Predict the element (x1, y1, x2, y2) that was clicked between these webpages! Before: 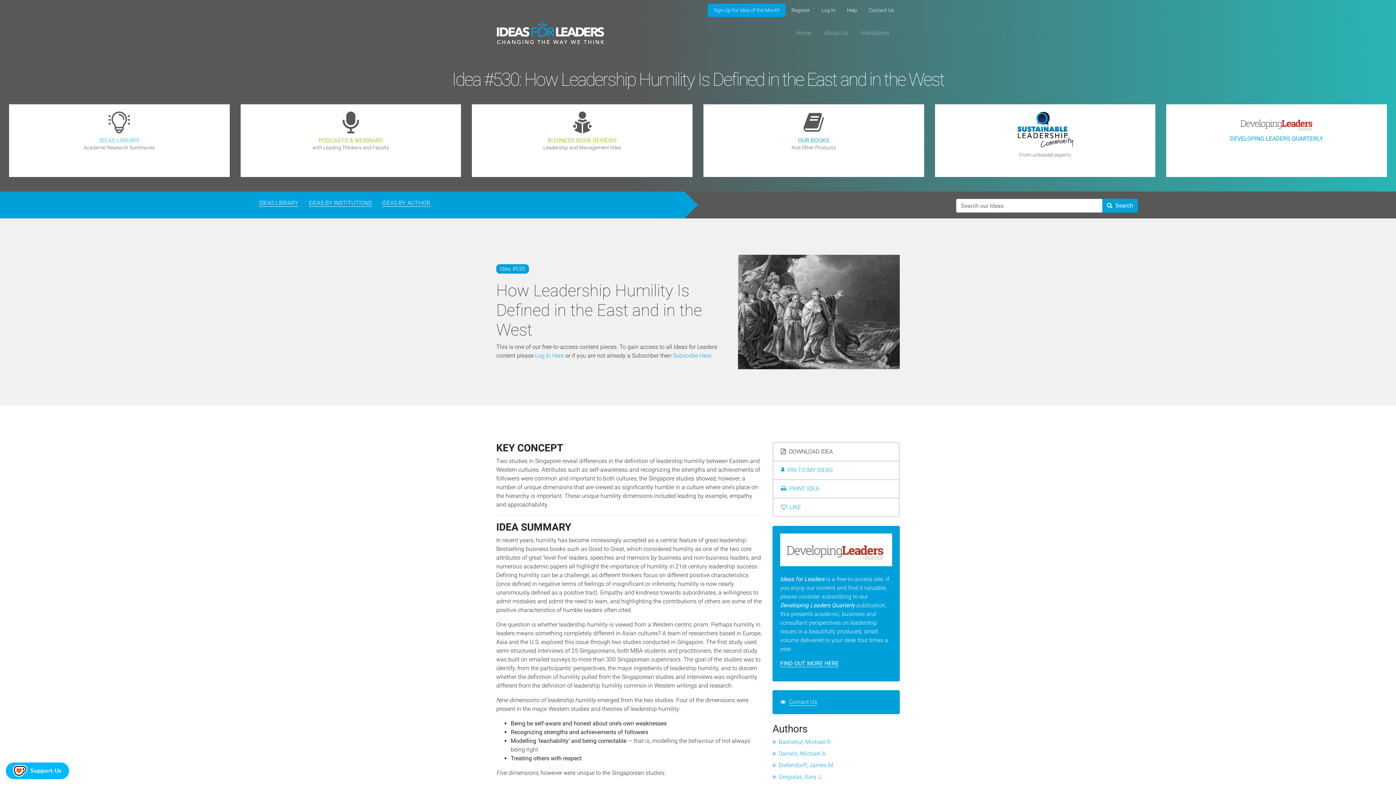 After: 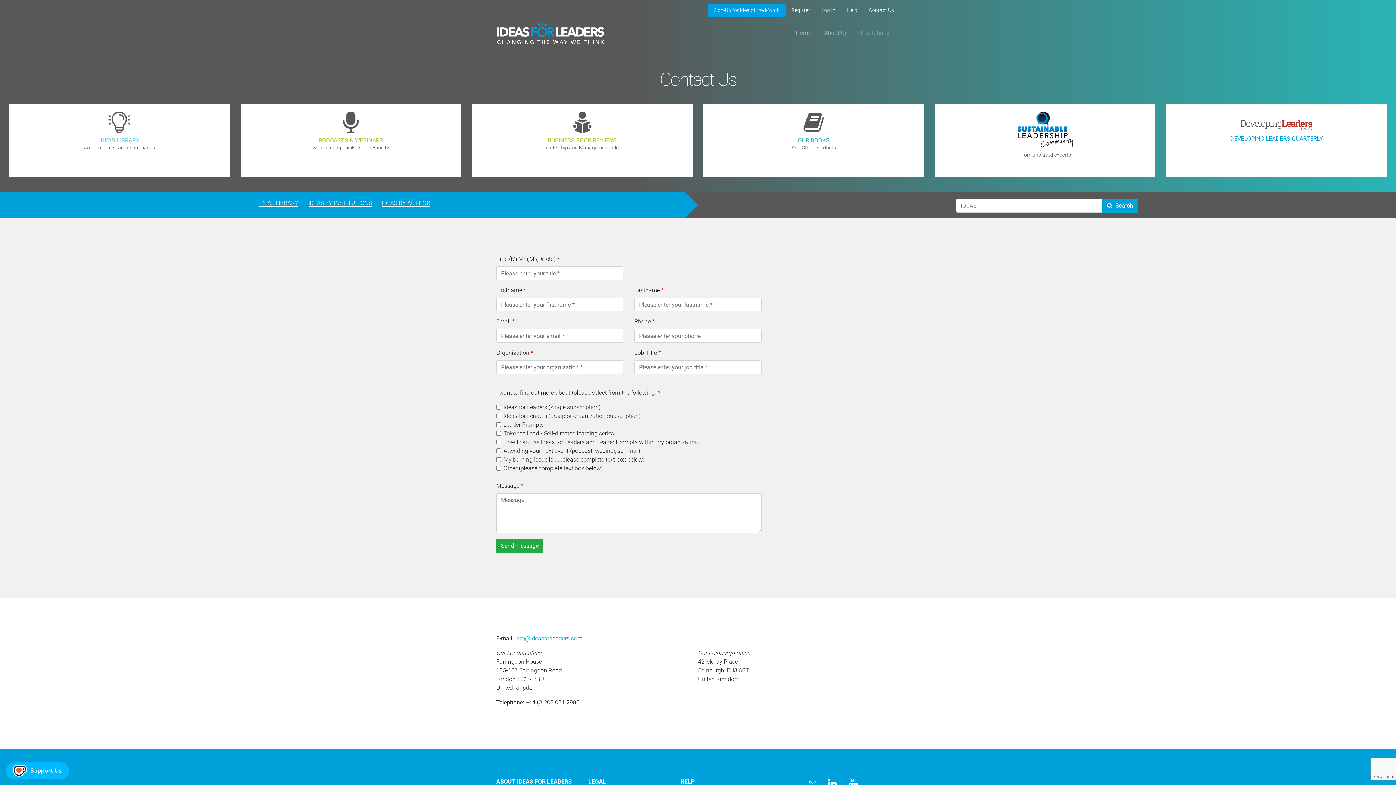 Action: bbox: (863, 3, 900, 17) label: Contact Us